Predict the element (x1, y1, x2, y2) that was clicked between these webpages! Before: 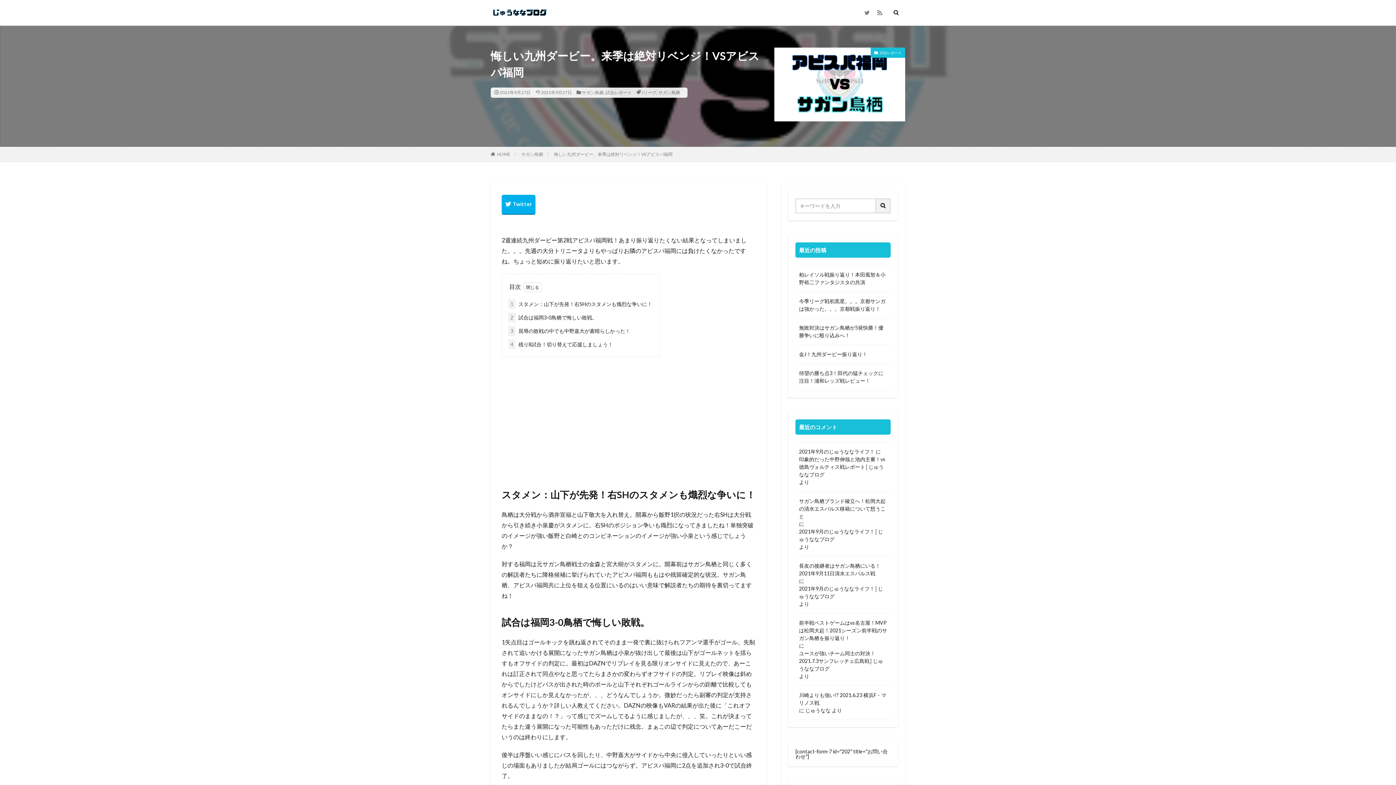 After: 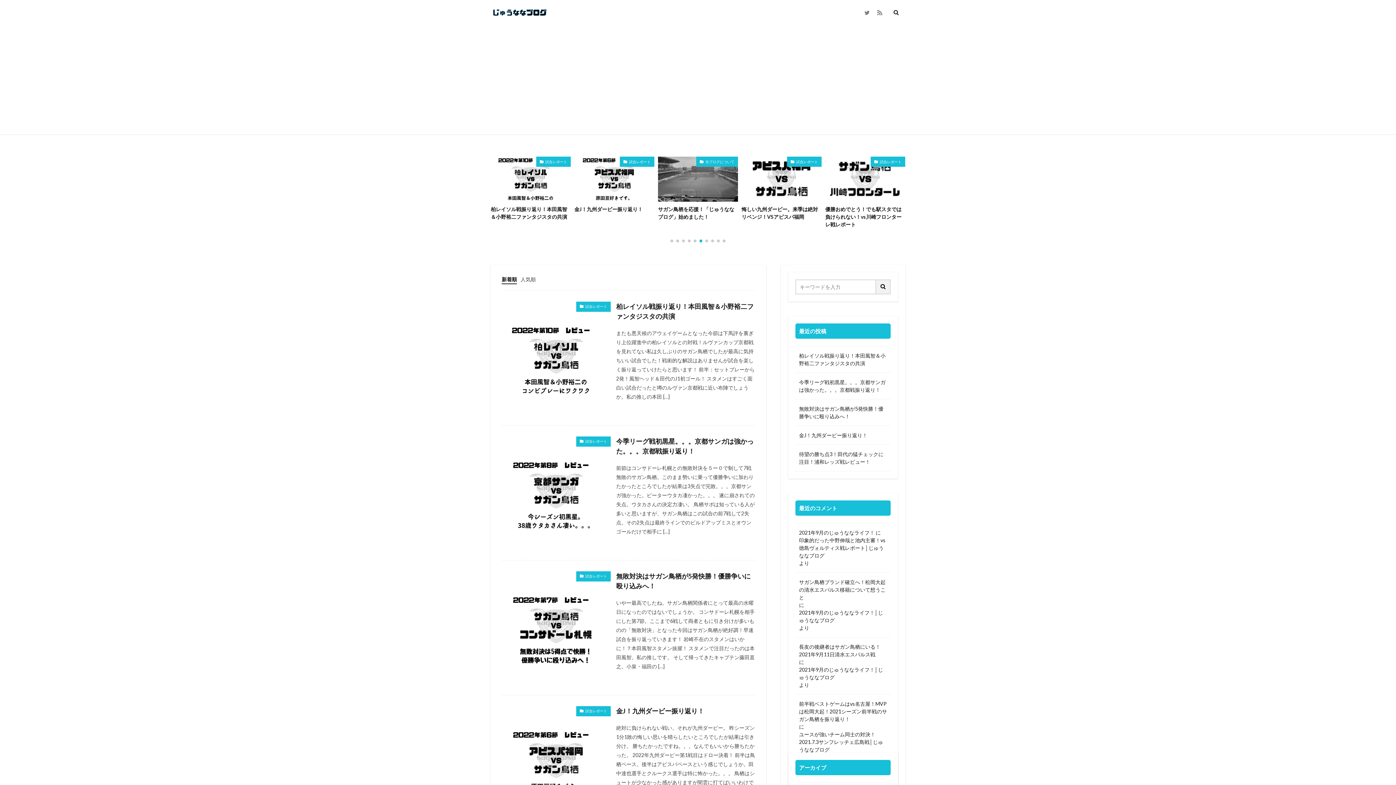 Action: bbox: (490, 7, 548, 18)